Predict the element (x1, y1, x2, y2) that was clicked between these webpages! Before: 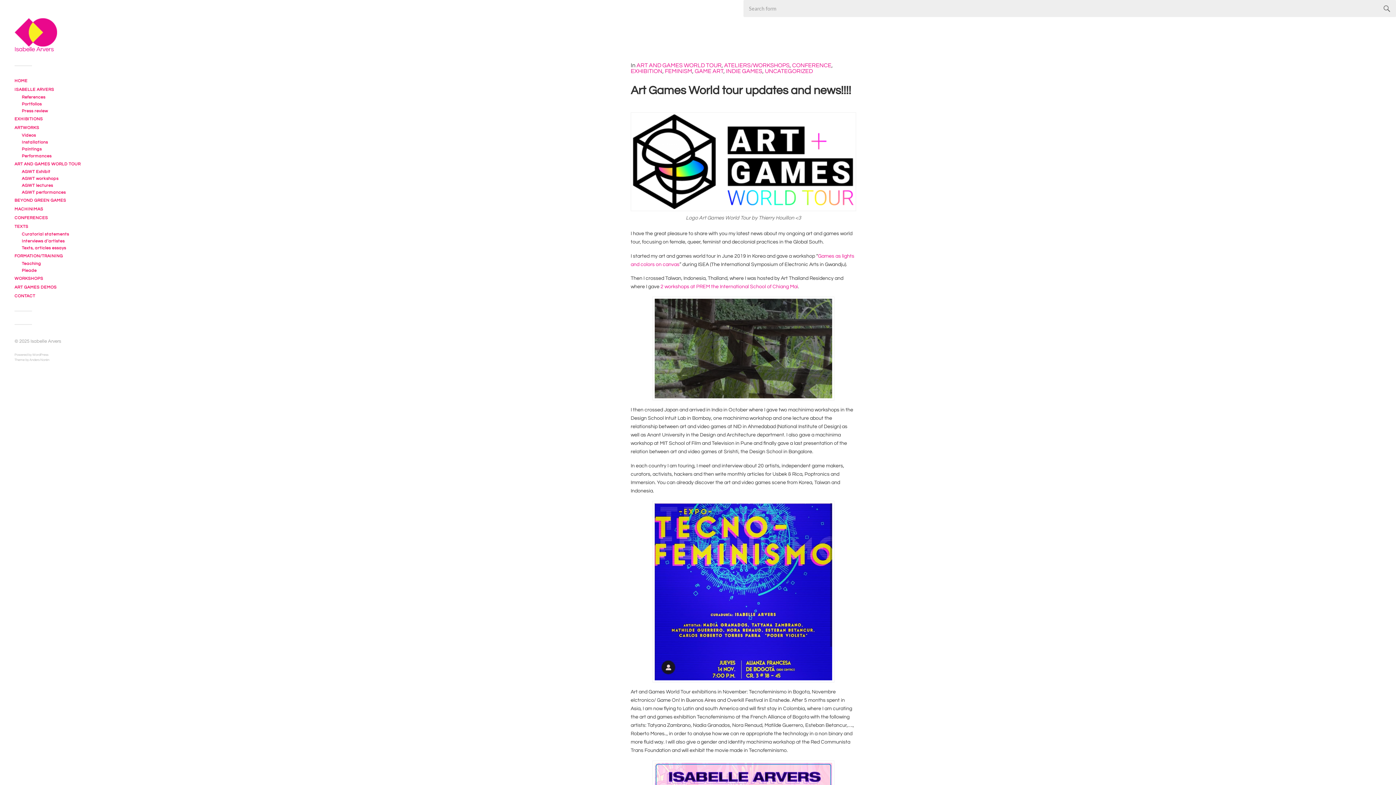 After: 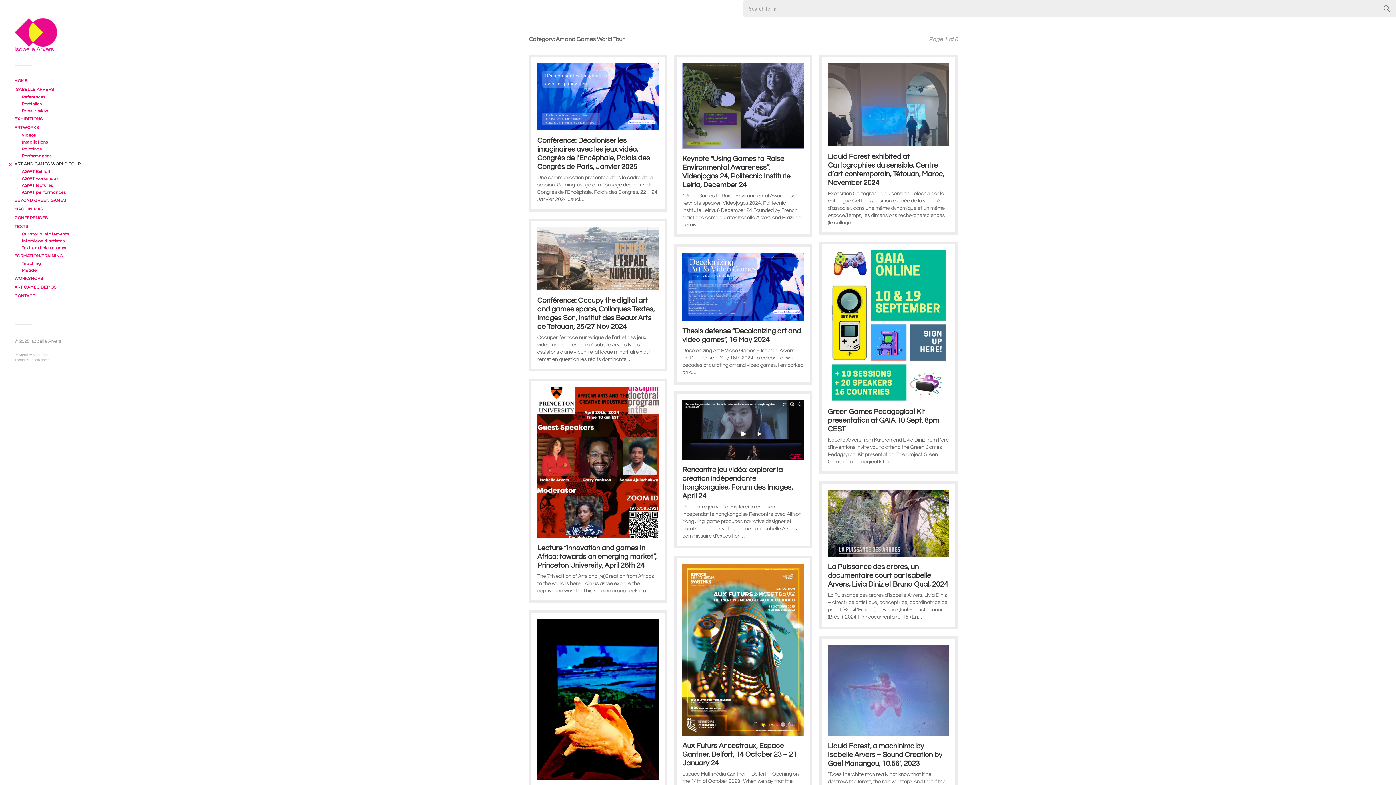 Action: bbox: (636, 62, 721, 68) label: ART AND GAMES WORLD TOUR